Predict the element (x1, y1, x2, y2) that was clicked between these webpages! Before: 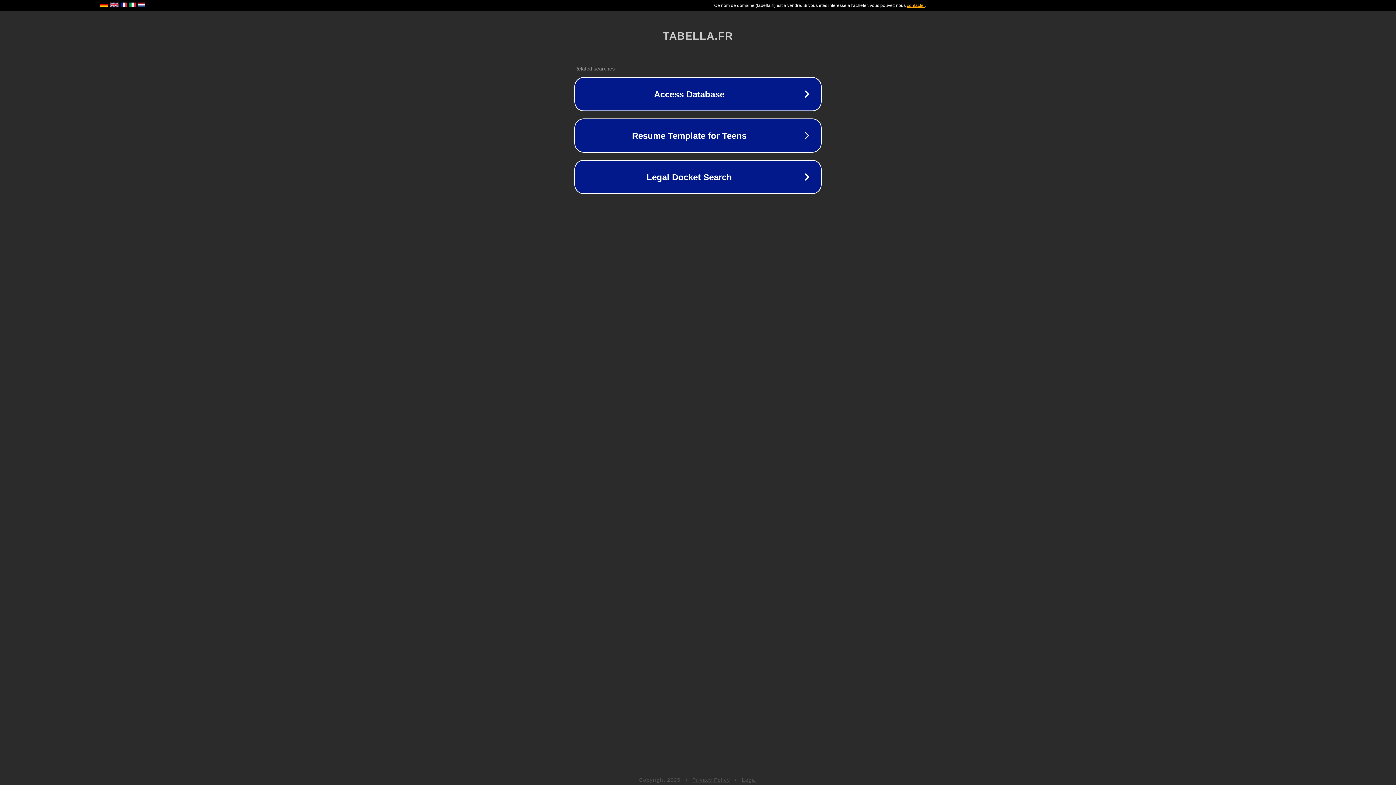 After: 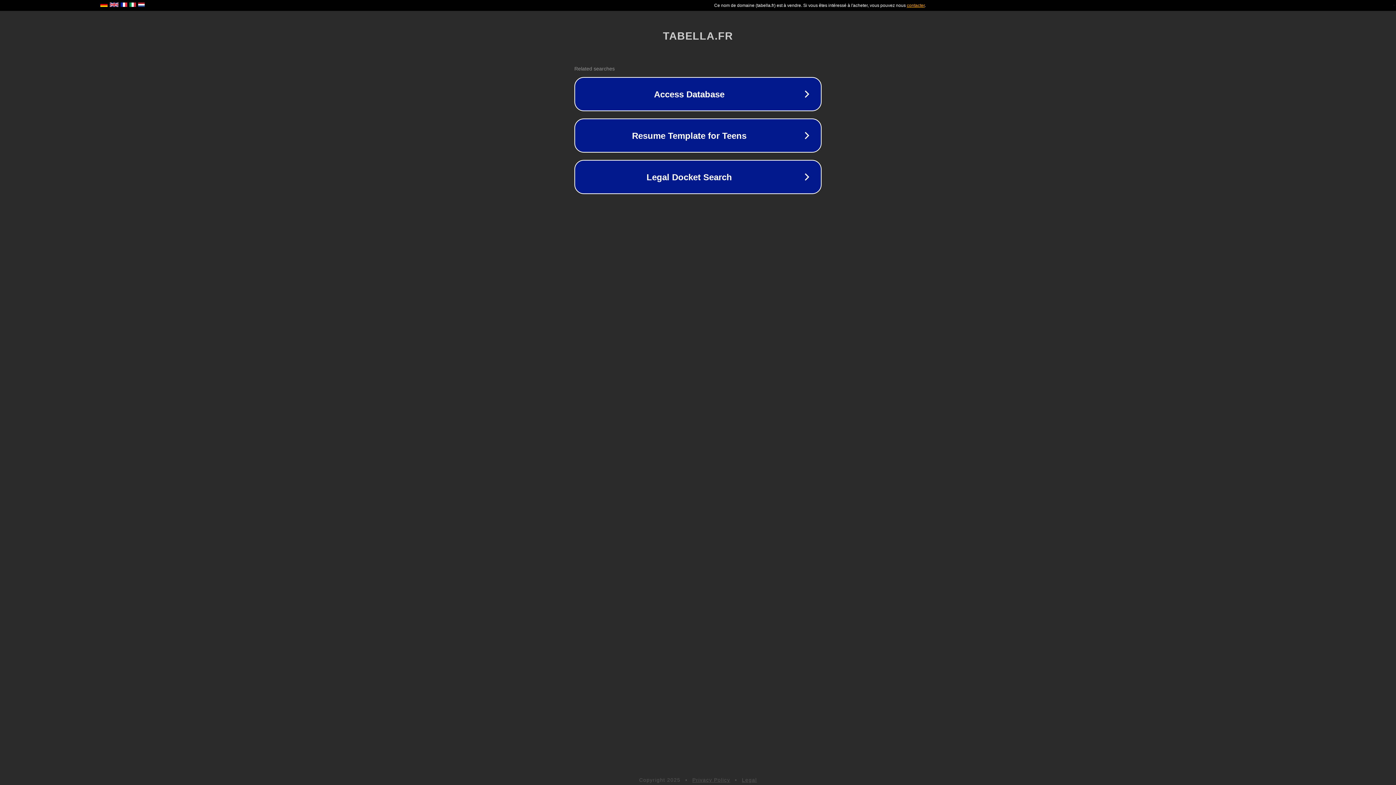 Action: label: Privacy Policy bbox: (692, 777, 730, 783)